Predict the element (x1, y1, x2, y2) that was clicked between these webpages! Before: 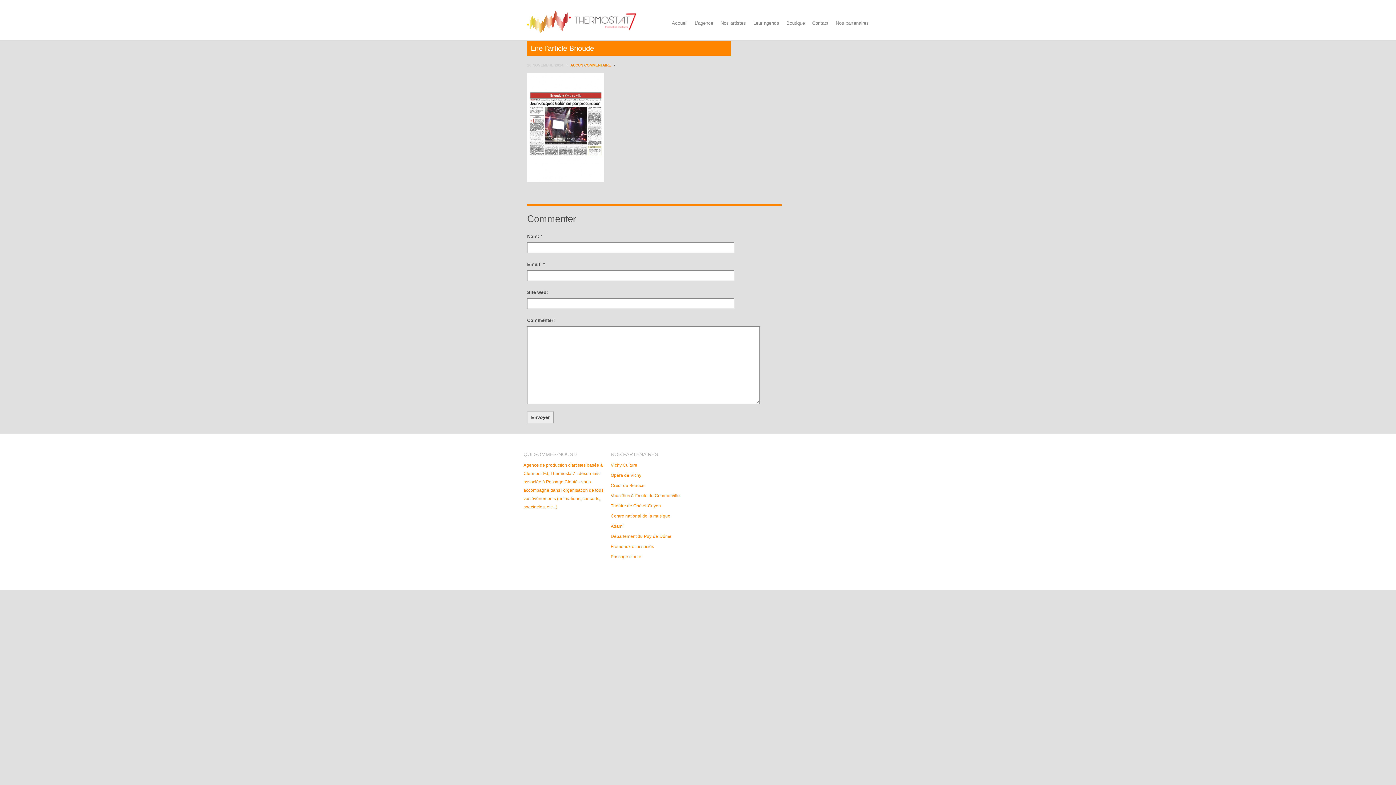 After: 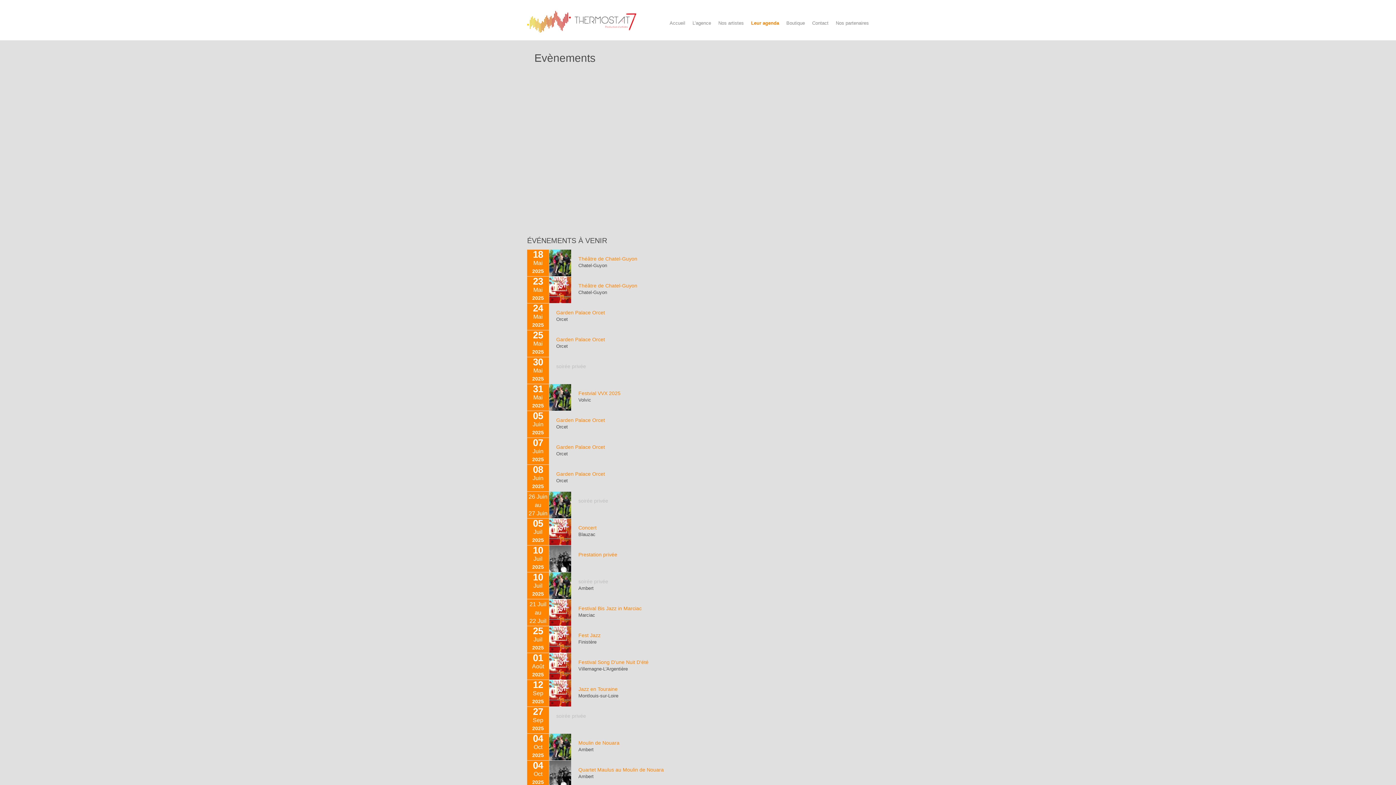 Action: label: Leur agenda bbox: (749, 17, 782, 29)